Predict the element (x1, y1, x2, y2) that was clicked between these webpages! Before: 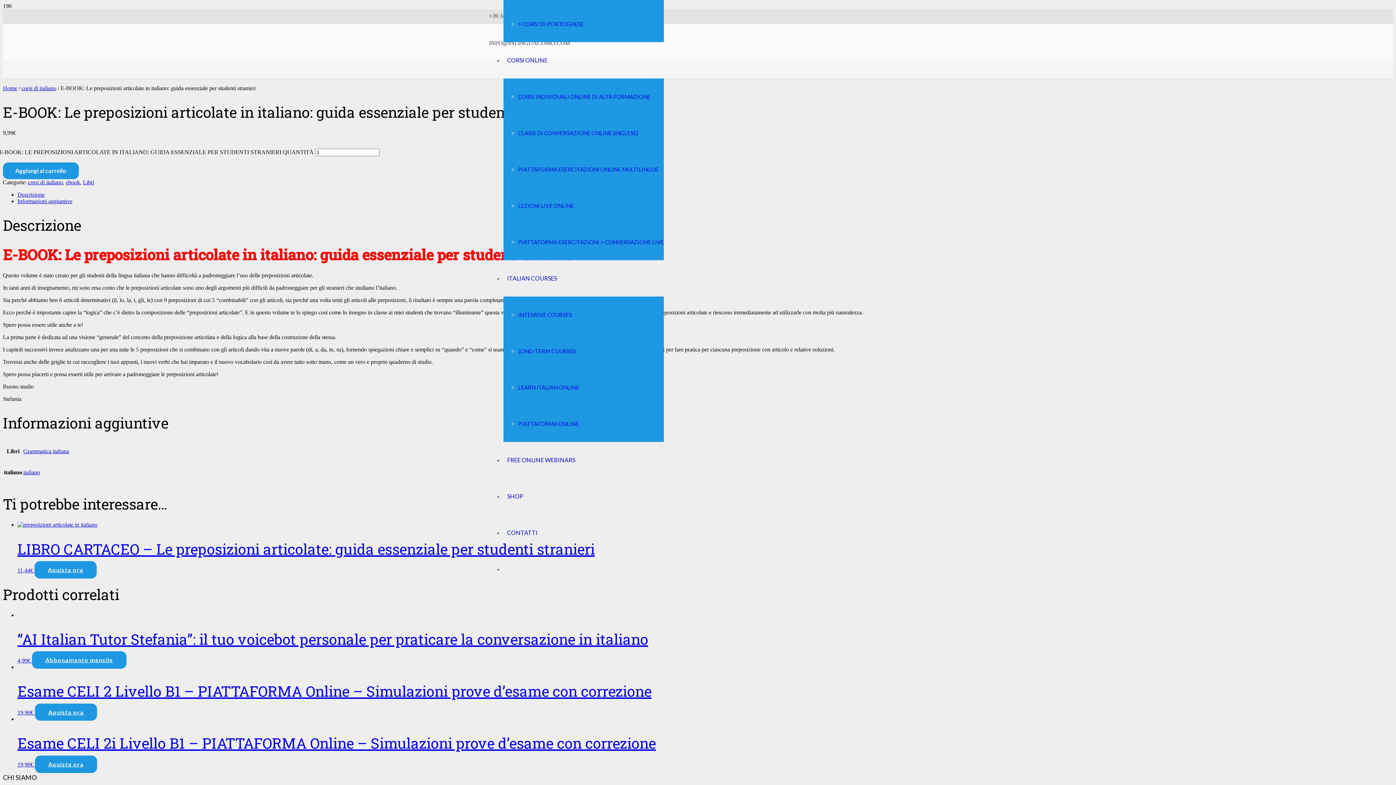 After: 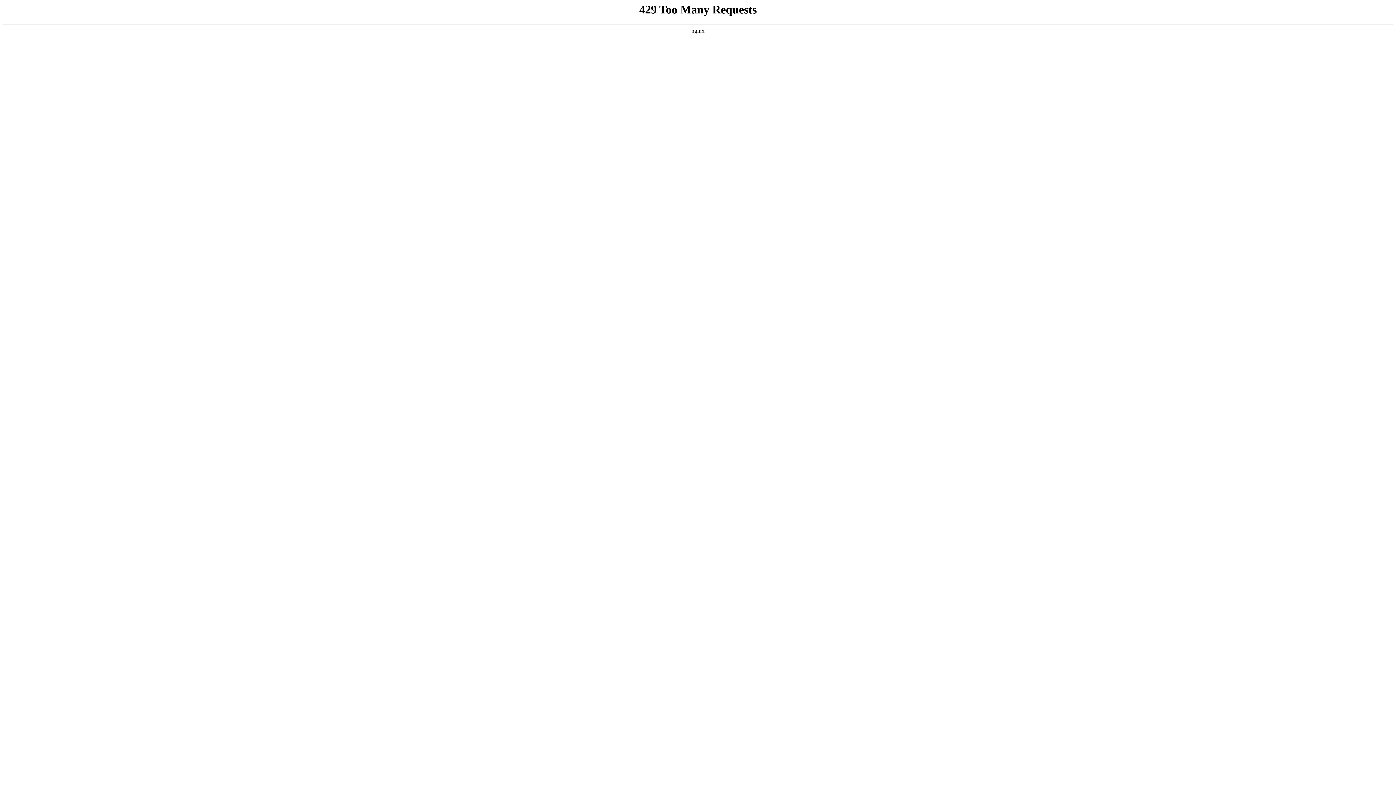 Action: bbox: (503, 456, 578, 463) label: FREE ONLINE WEBINARS